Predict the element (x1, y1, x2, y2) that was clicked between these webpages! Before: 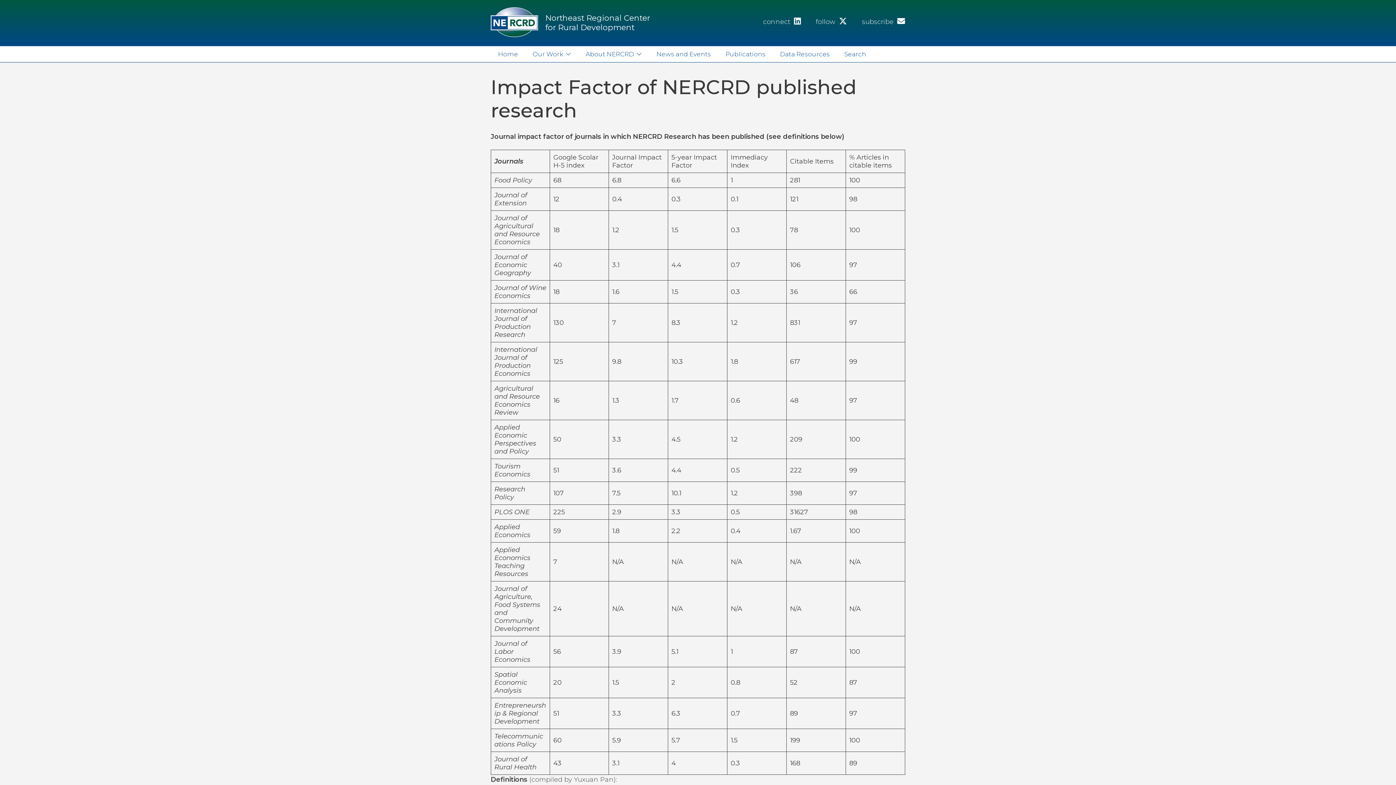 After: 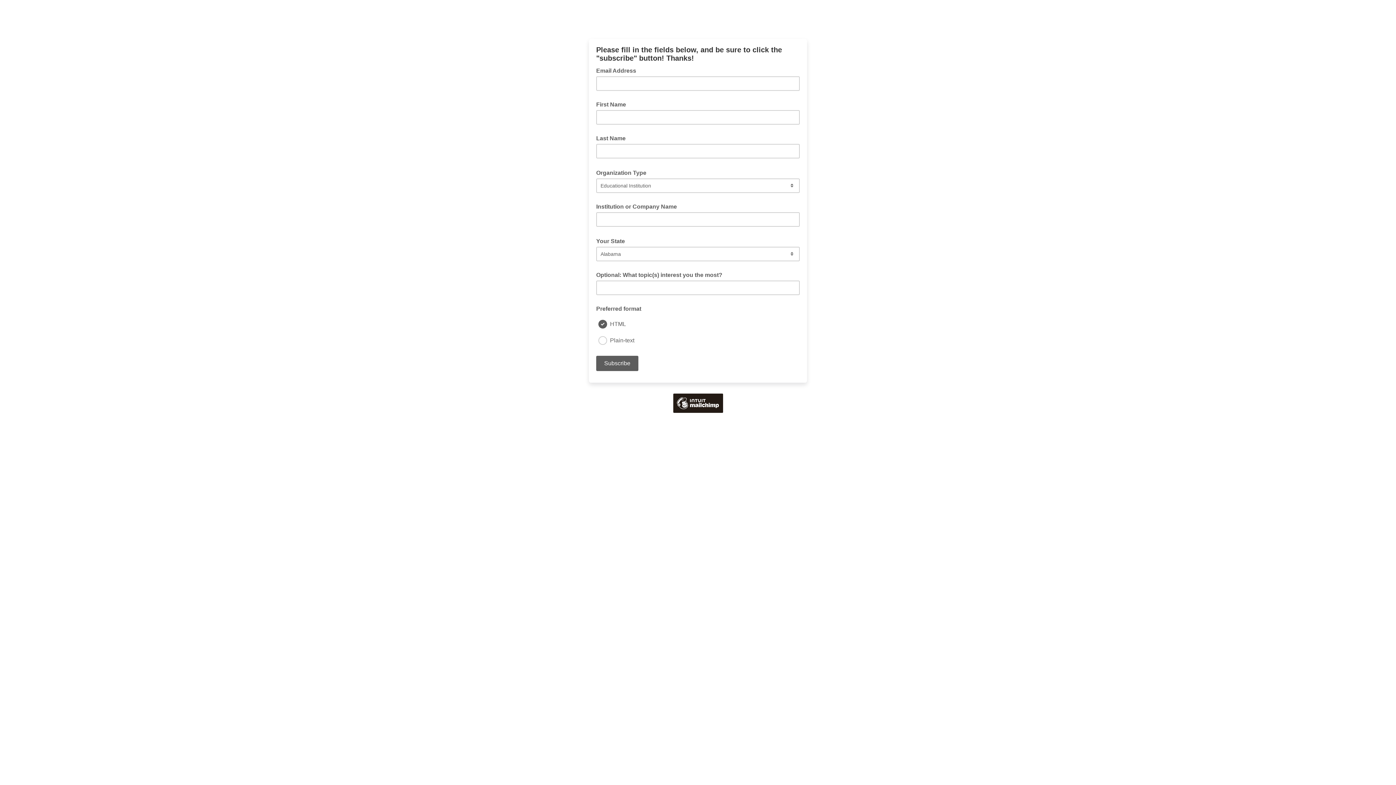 Action: label: subscribe  bbox: (862, 17, 905, 25)